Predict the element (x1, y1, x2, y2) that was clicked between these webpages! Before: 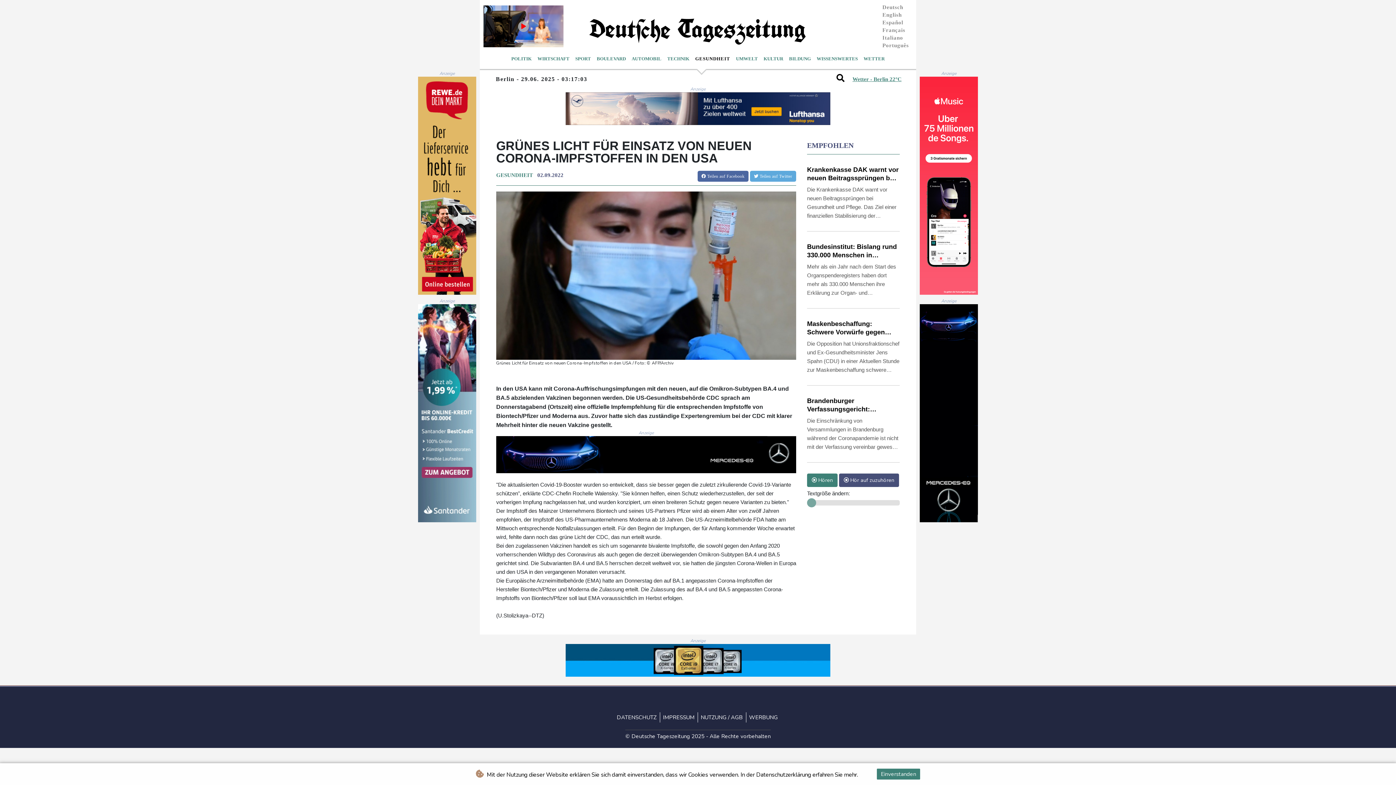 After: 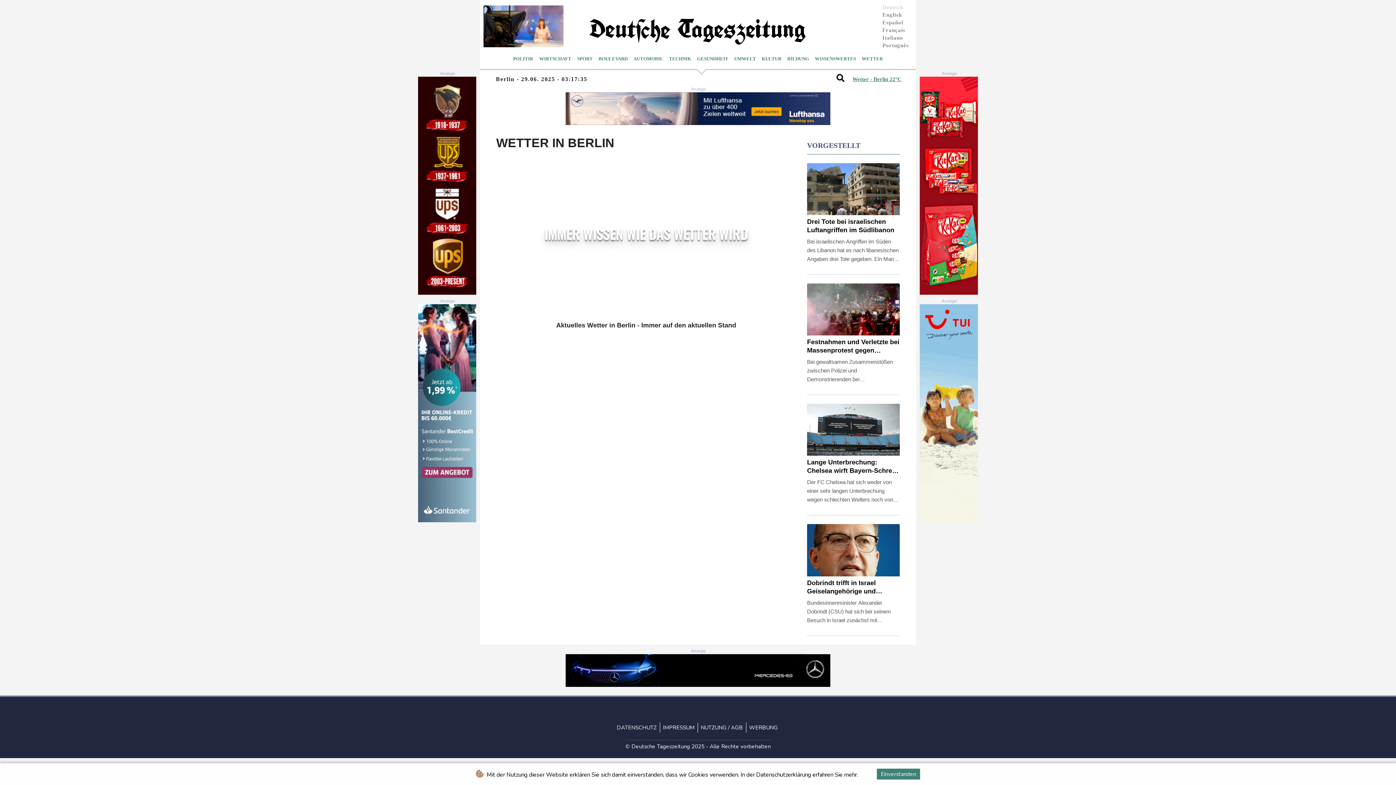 Action: bbox: (852, 76, 901, 82) label: Wetter - Berlin 22°C